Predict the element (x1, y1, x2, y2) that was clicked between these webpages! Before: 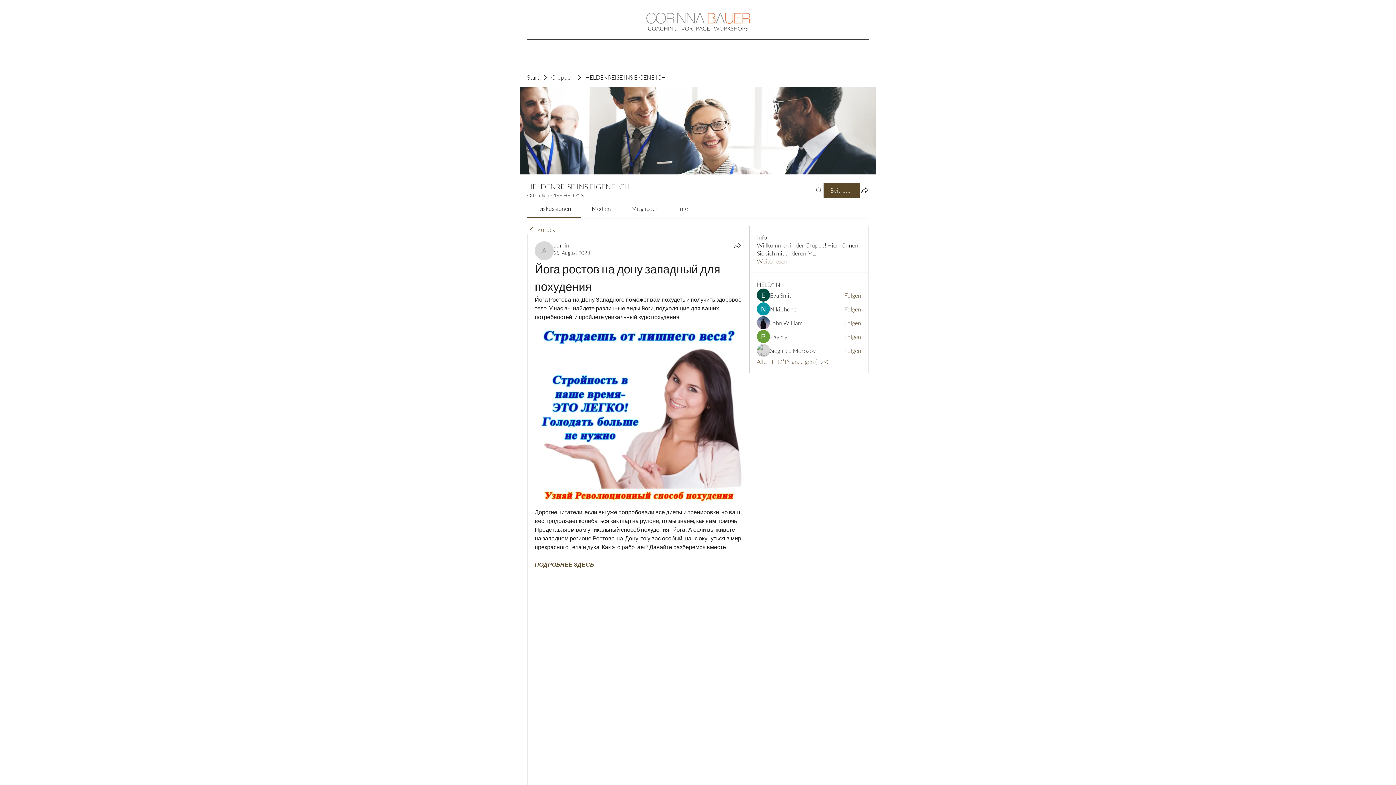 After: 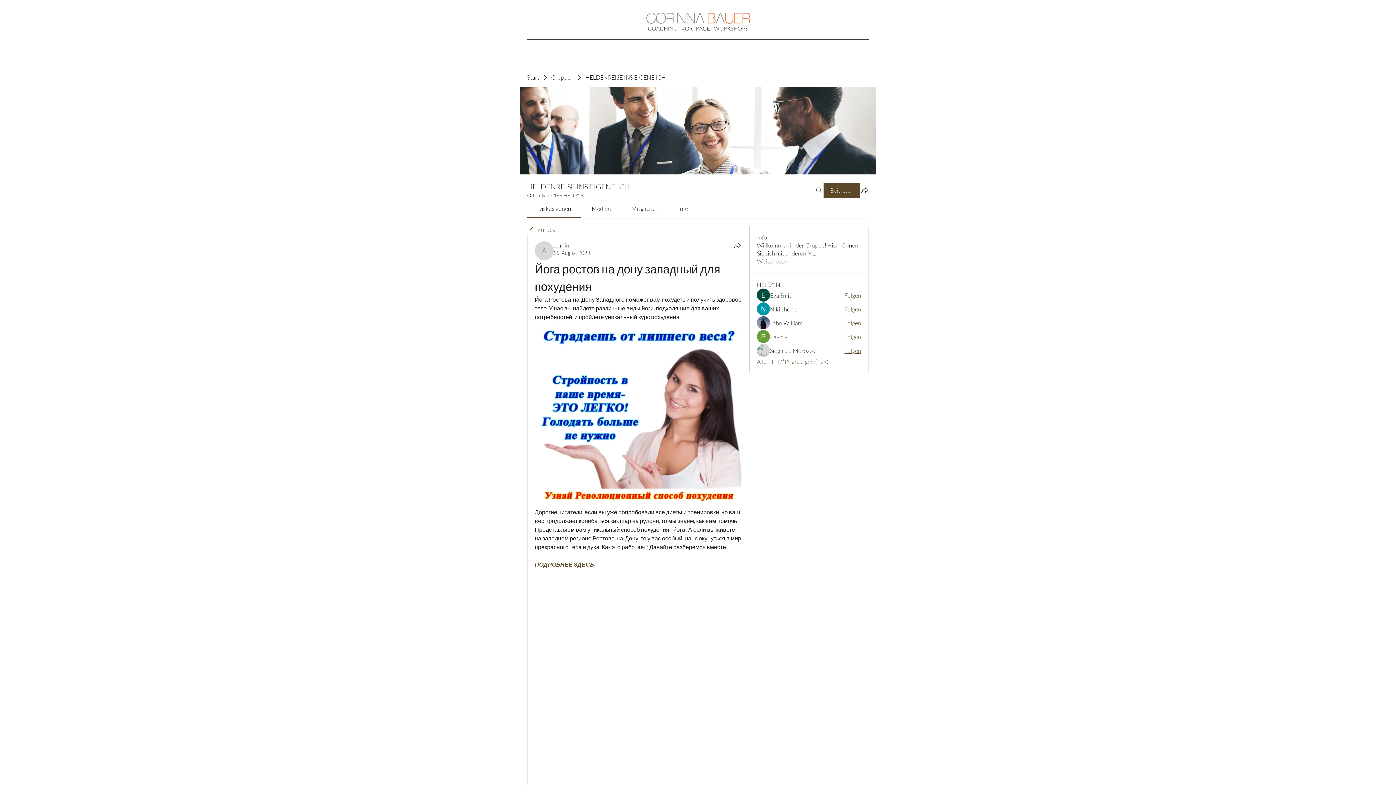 Action: bbox: (844, 346, 861, 354) label: Folgen